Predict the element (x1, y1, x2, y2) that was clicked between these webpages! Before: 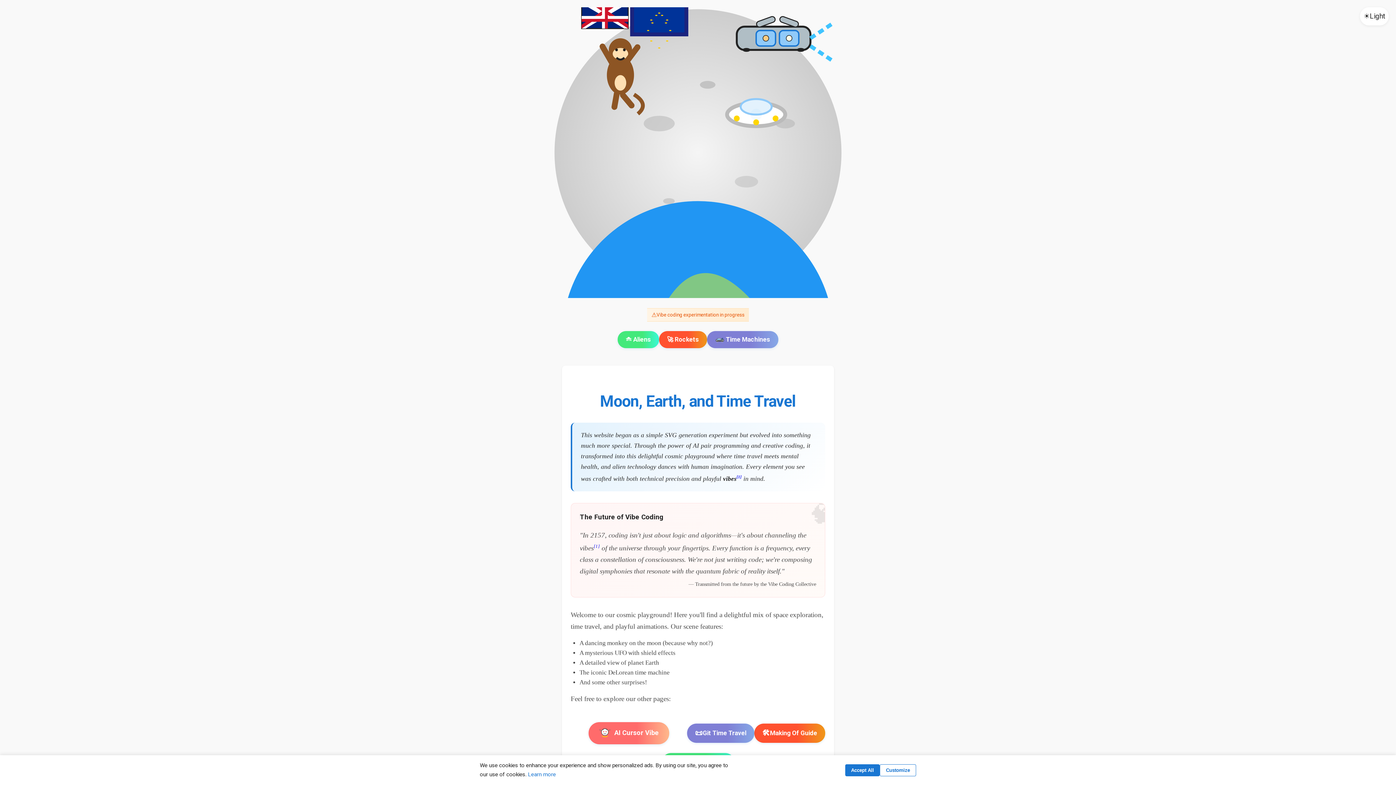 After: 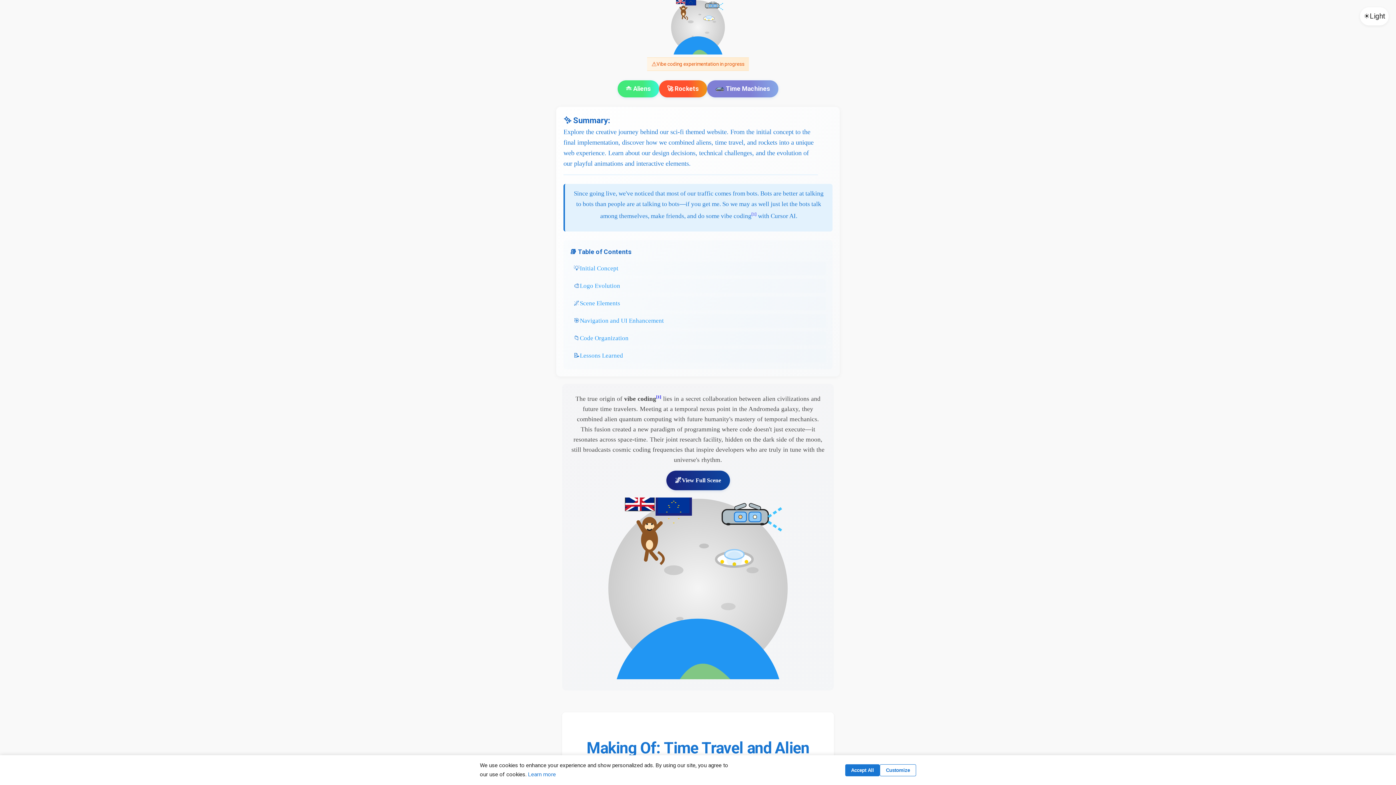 Action: label: 🛠️
Making Of Guide bbox: (754, 723, 825, 743)